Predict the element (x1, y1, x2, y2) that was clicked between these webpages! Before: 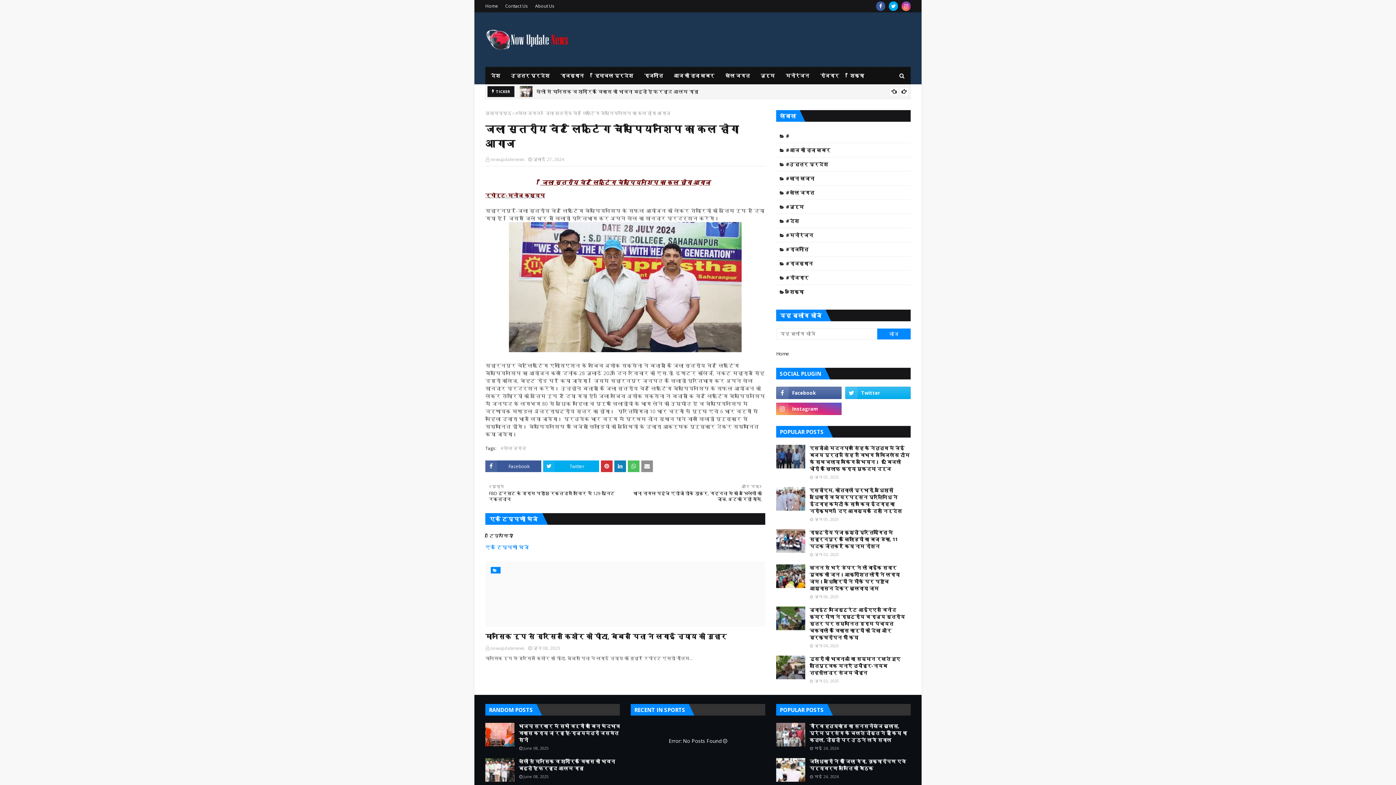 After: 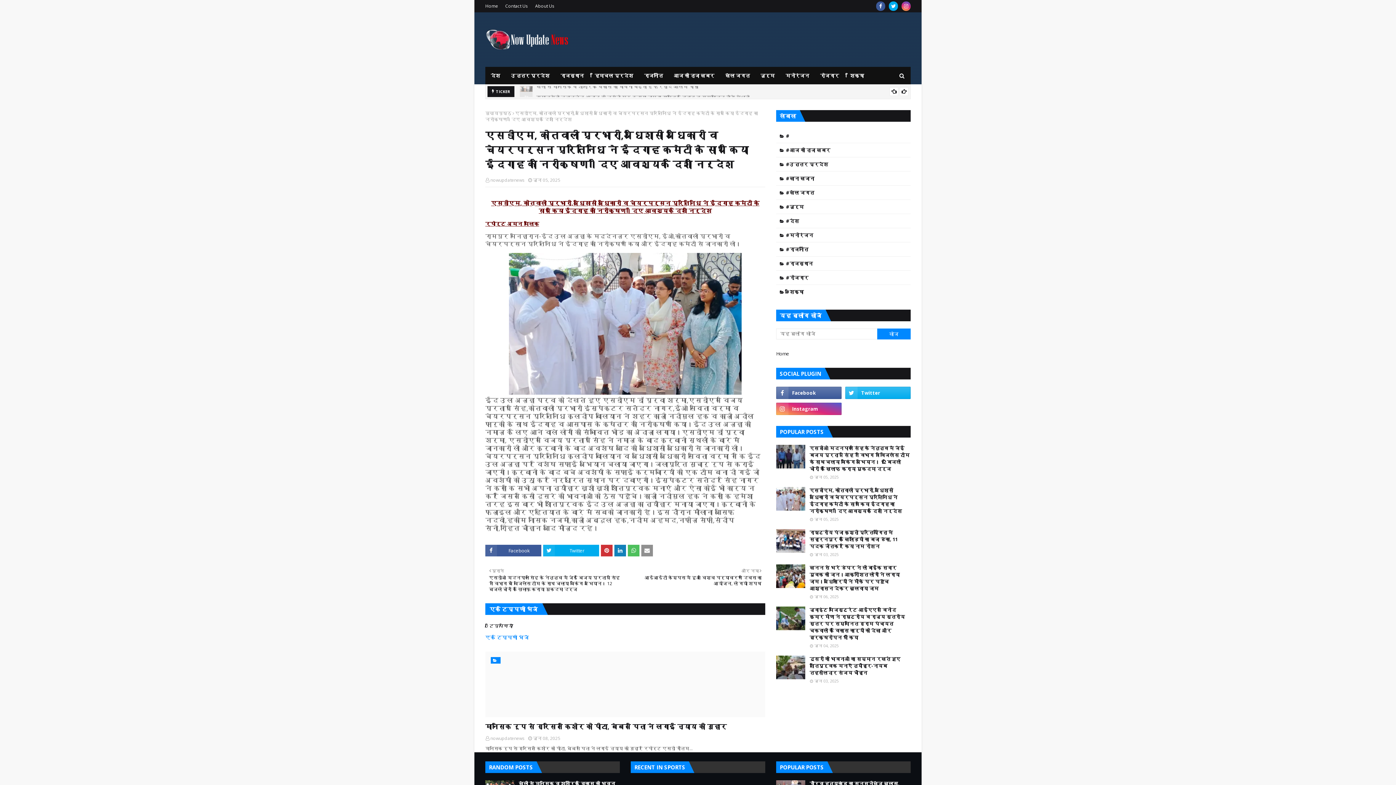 Action: label: एसडीएम, कोतवाली प्रभारी,अधिशासी अधिकारी व चेयरपर्सन प्रतिनिधि ने ईदगाह कमेटी के साथ किया ईदगाह का निरीक्षण।दिए आवश्यक दिशा निर्देश bbox: (809, 487, 910, 514)